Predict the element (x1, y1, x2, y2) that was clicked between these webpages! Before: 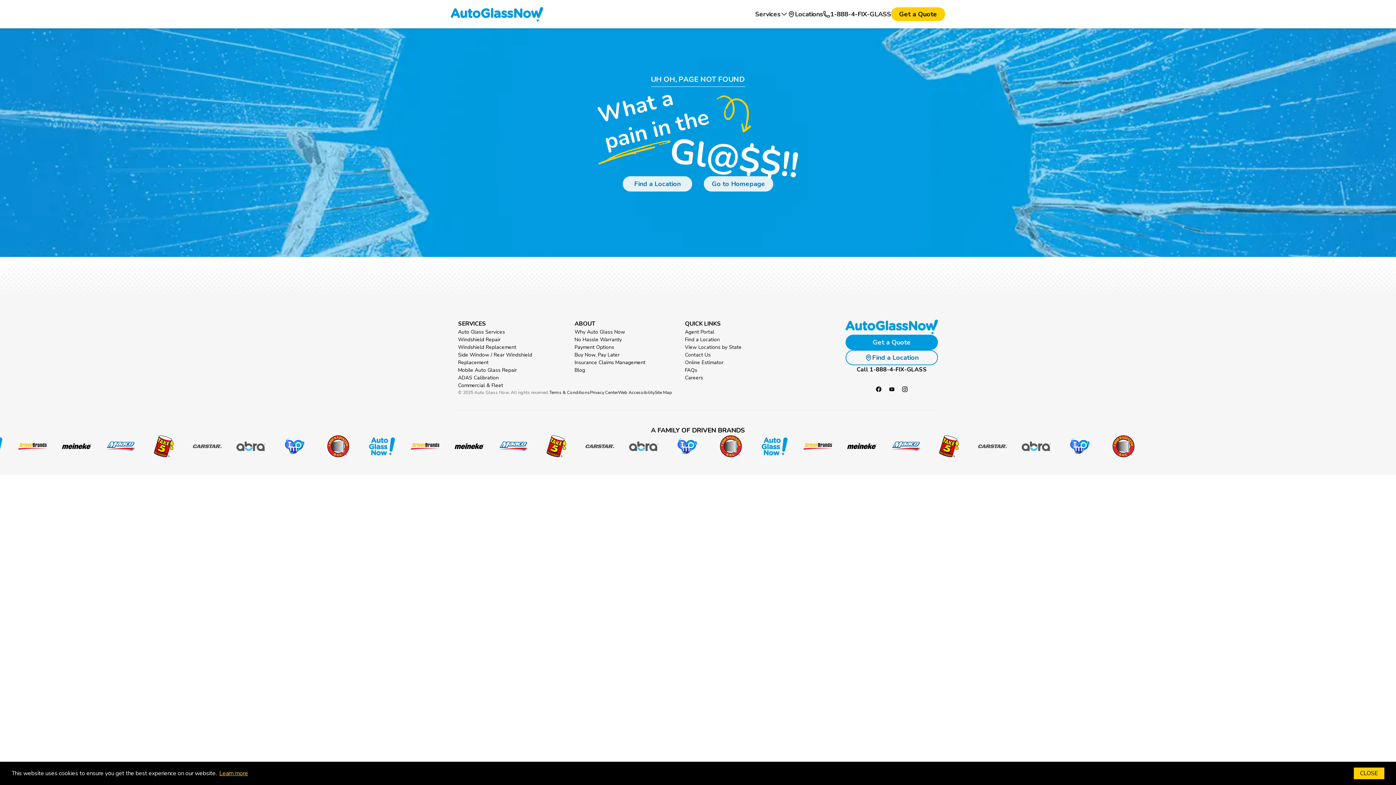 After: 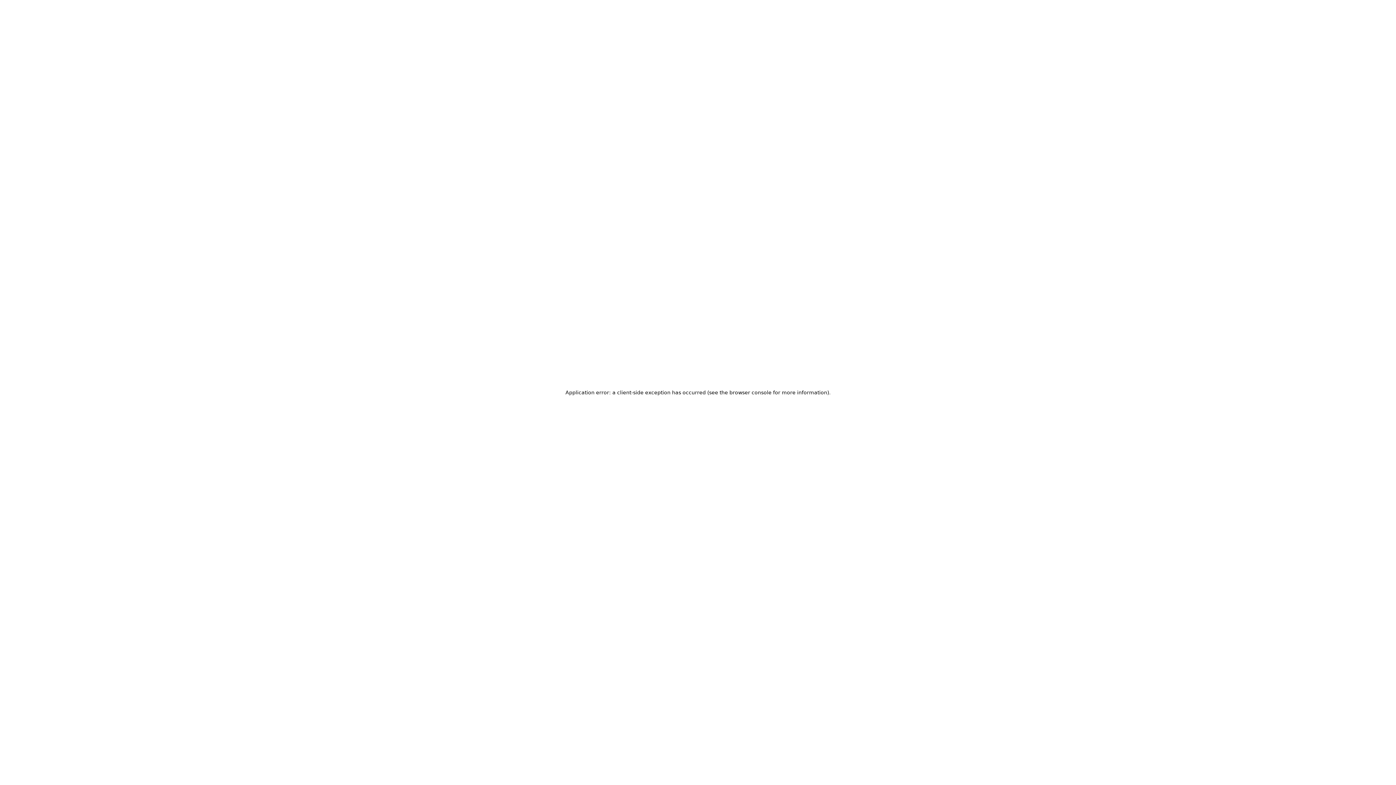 Action: bbox: (685, 358, 743, 366) label: Online Estimator